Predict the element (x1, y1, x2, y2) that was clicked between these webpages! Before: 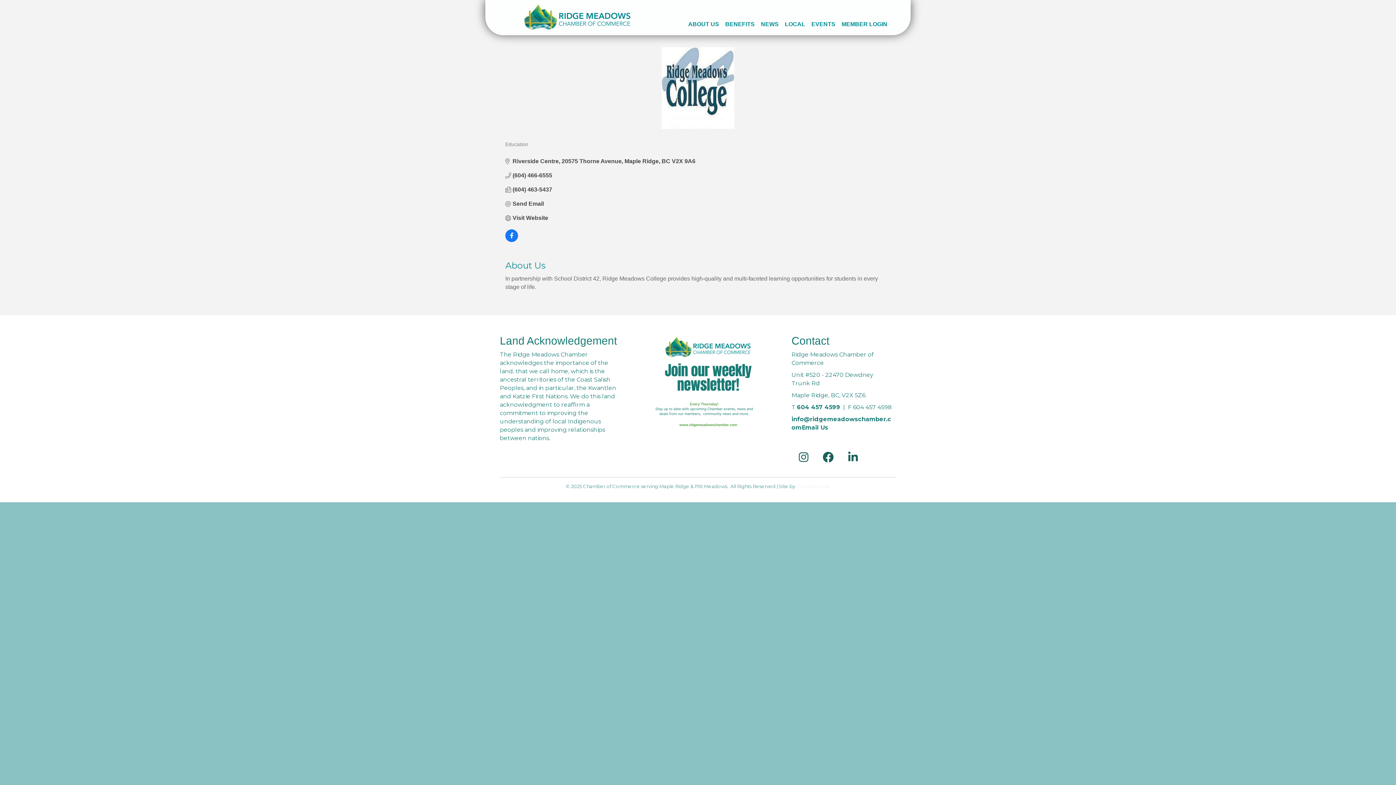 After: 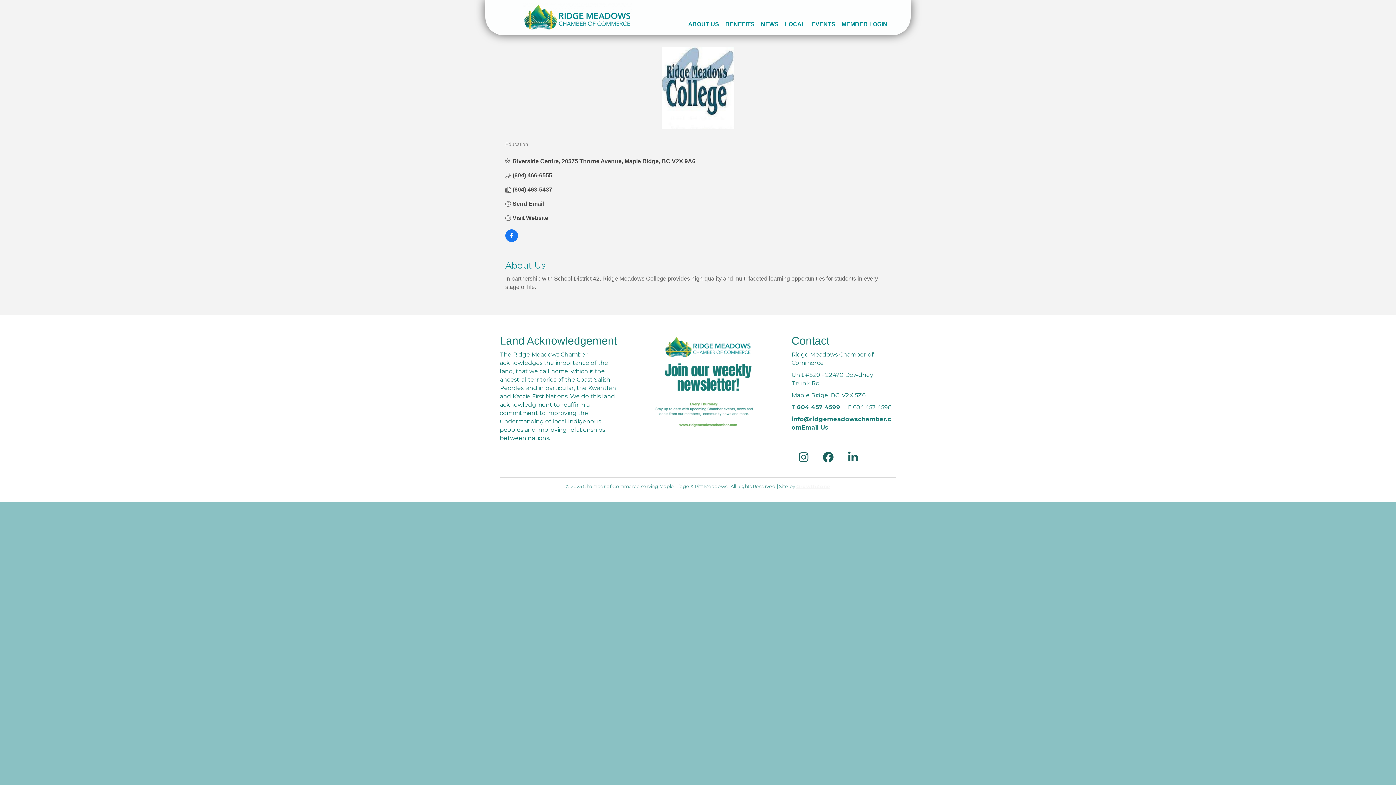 Action: bbox: (796, 483, 830, 489) label: GrowthZone